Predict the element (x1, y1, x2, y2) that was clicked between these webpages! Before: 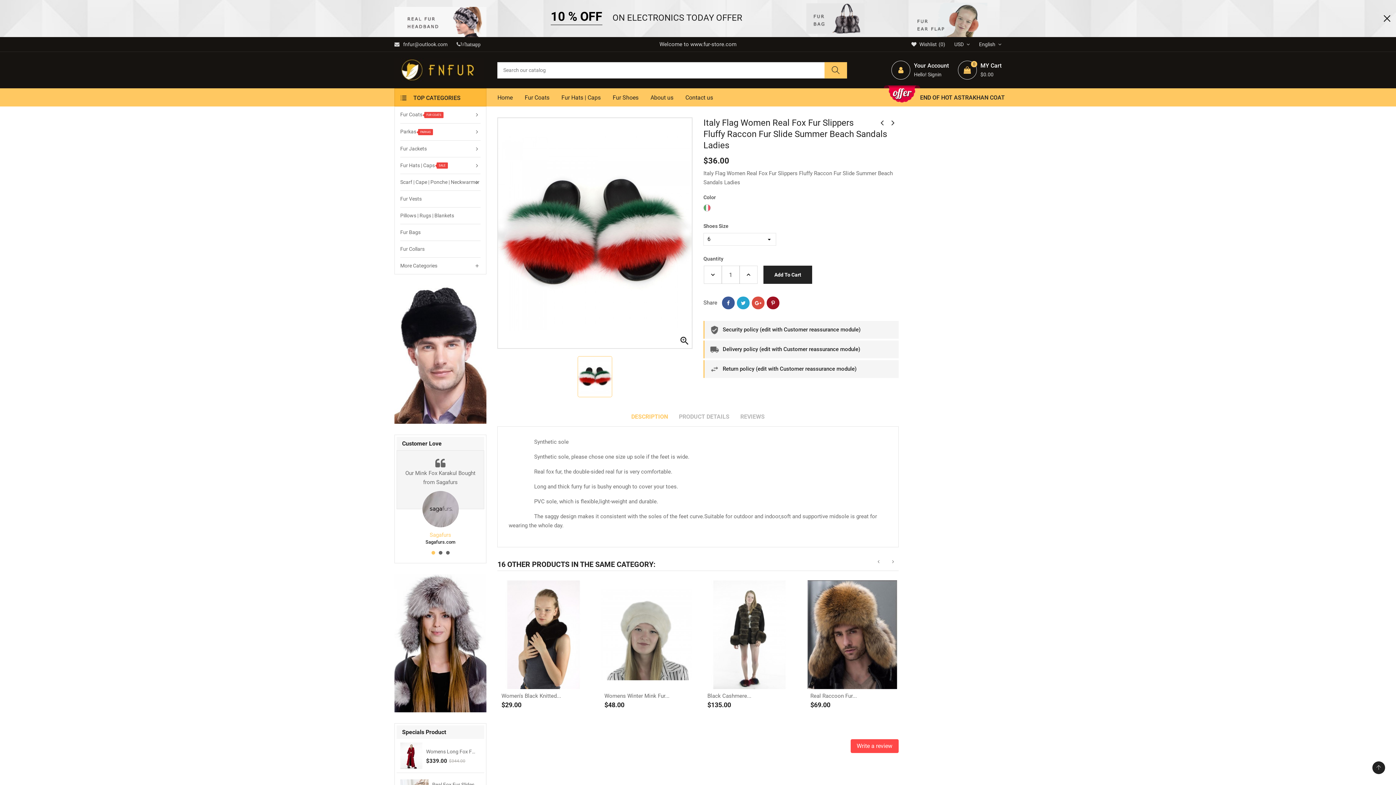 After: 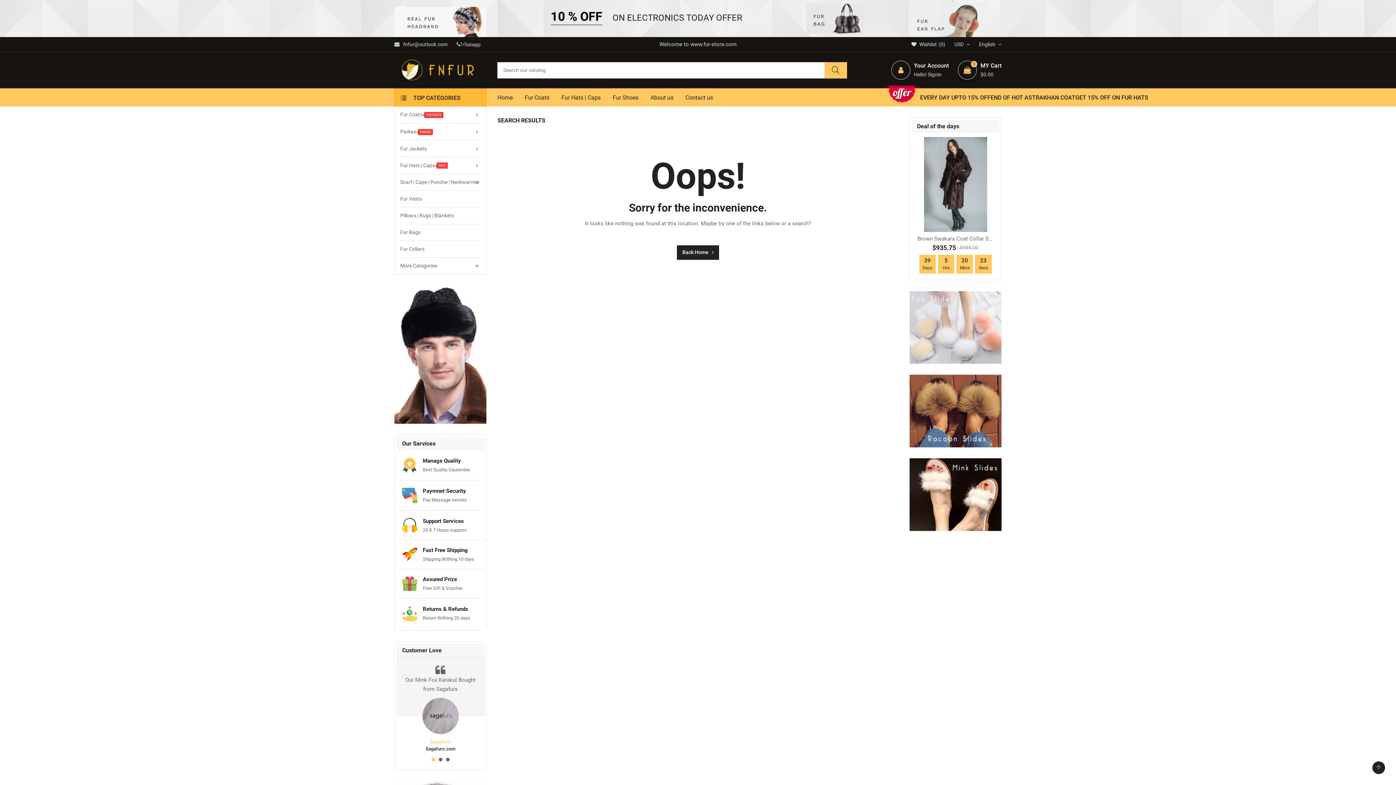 Action: bbox: (824, 62, 847, 78)